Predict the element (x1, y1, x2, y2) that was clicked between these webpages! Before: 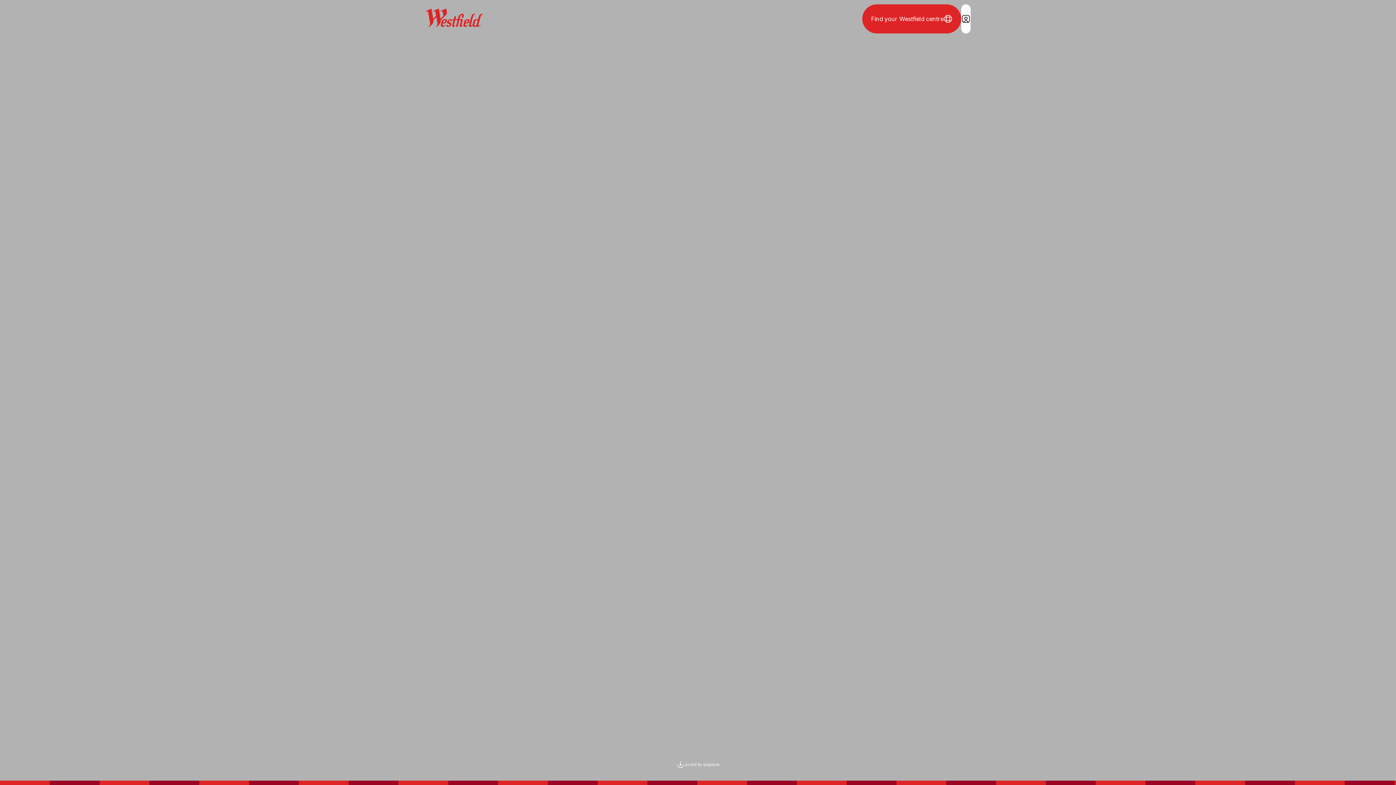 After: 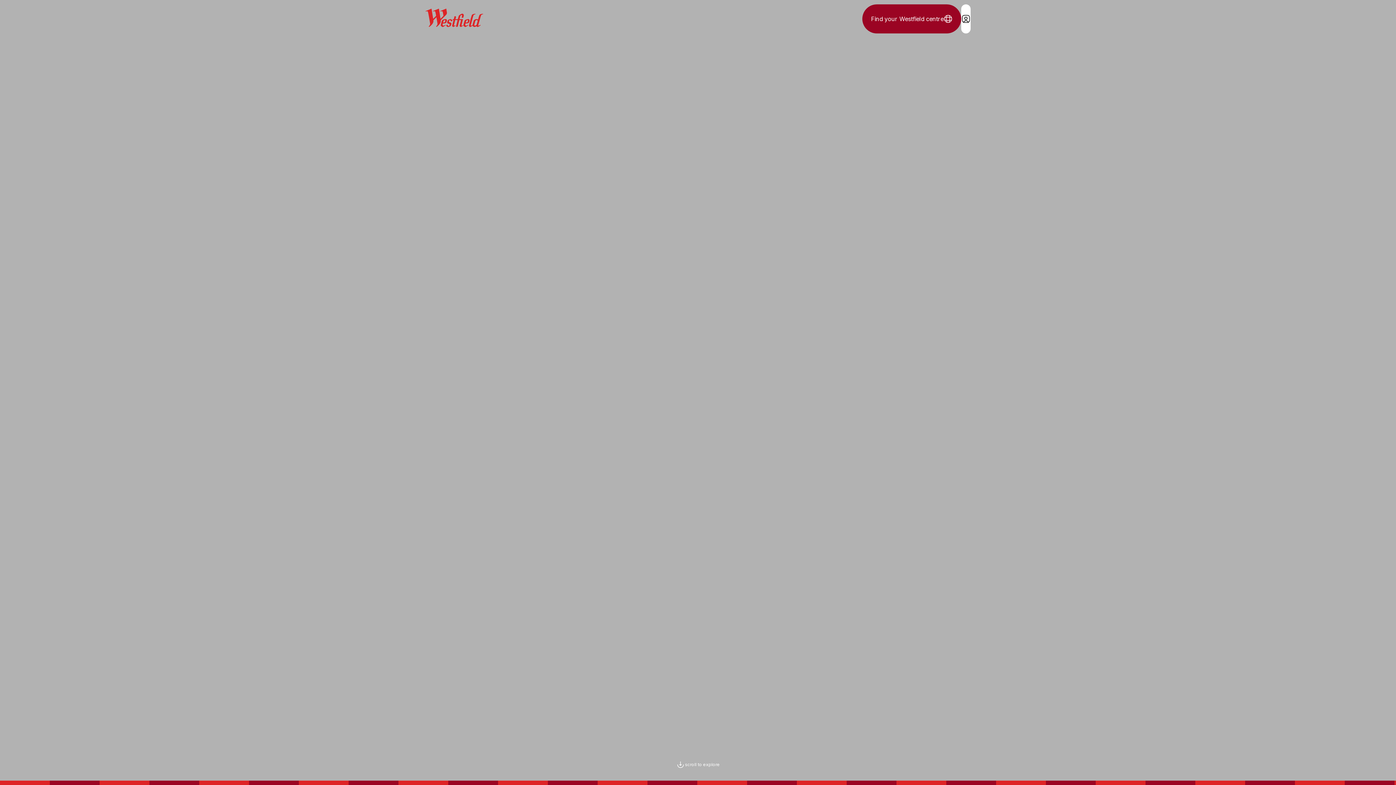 Action: label: Find your Westfield centre bbox: (862, 4, 961, 33)